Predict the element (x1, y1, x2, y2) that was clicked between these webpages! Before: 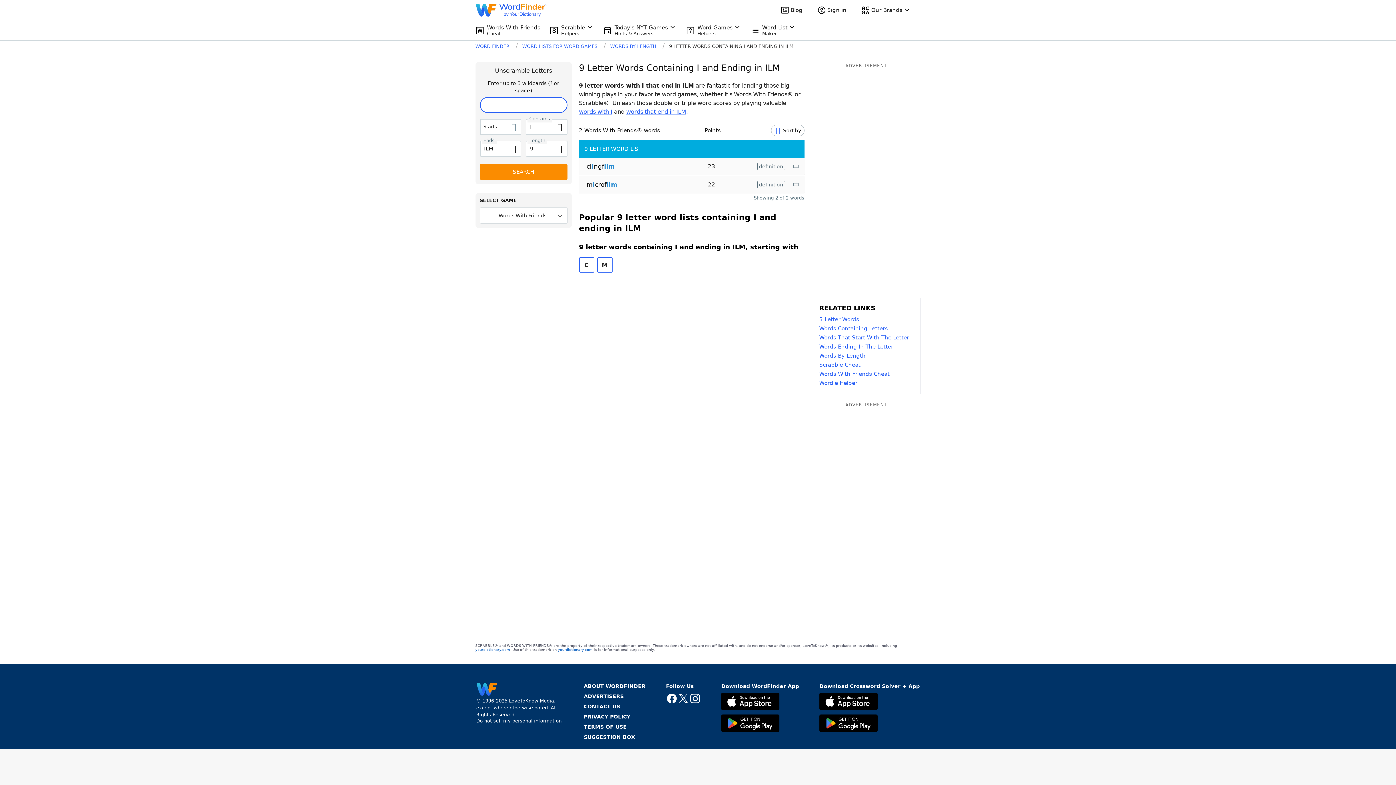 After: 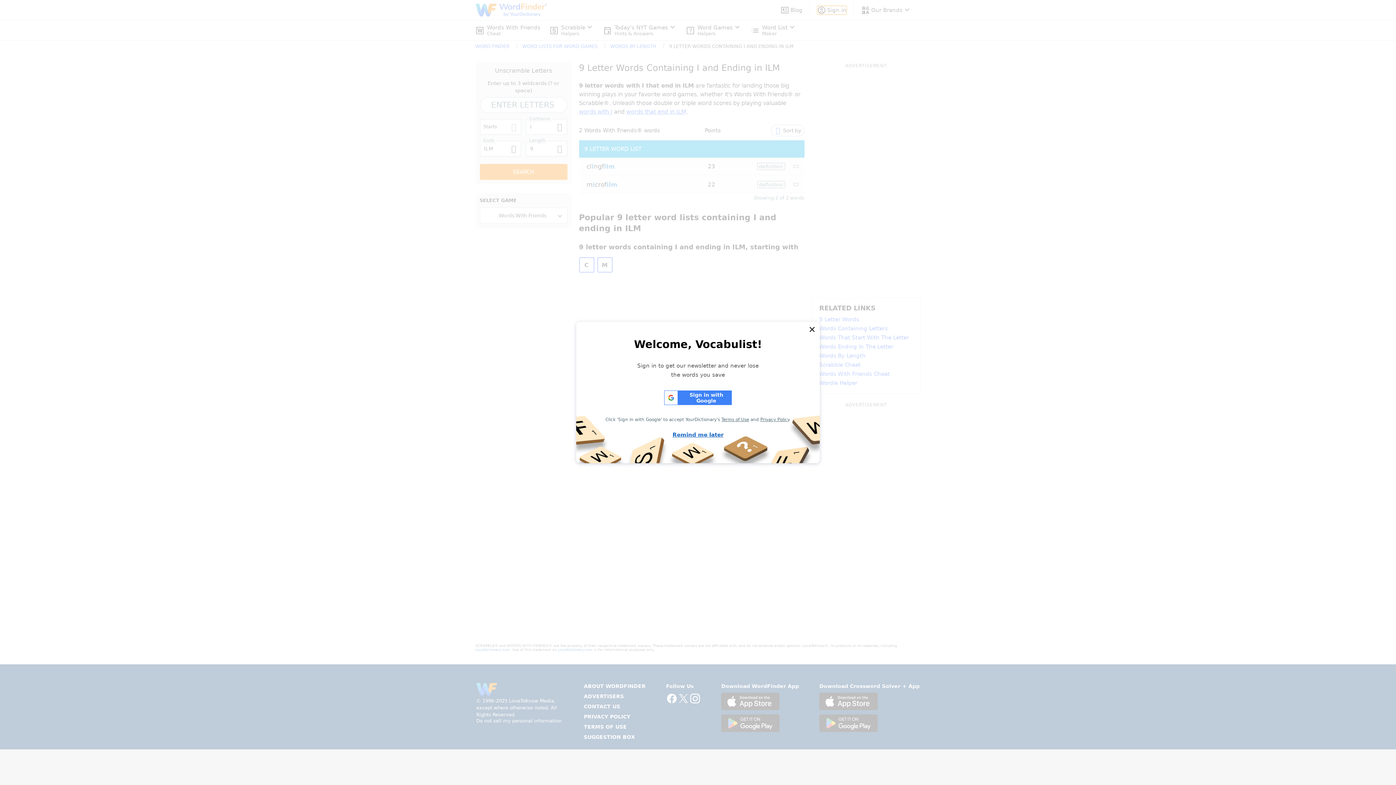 Action: bbox: (817, 5, 846, 14) label: Sign In button